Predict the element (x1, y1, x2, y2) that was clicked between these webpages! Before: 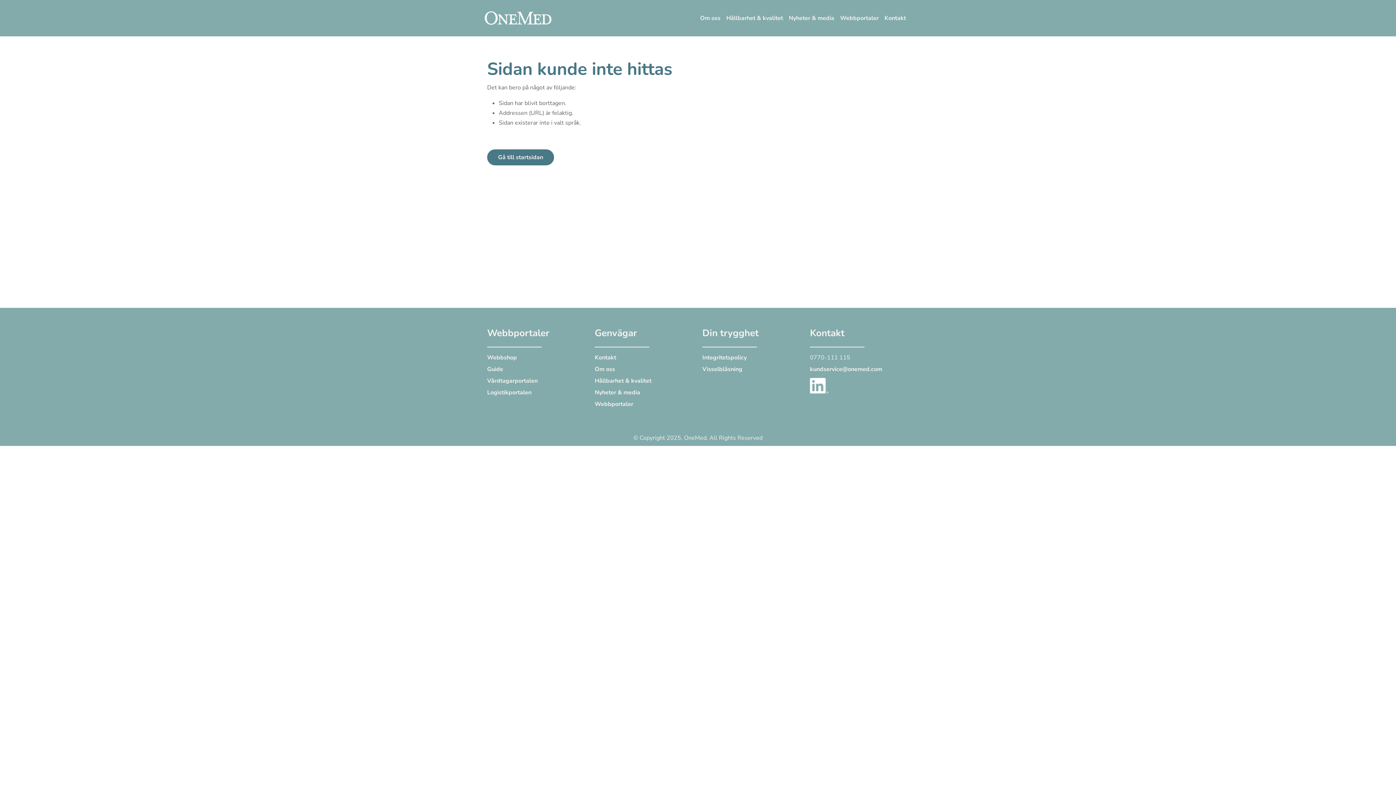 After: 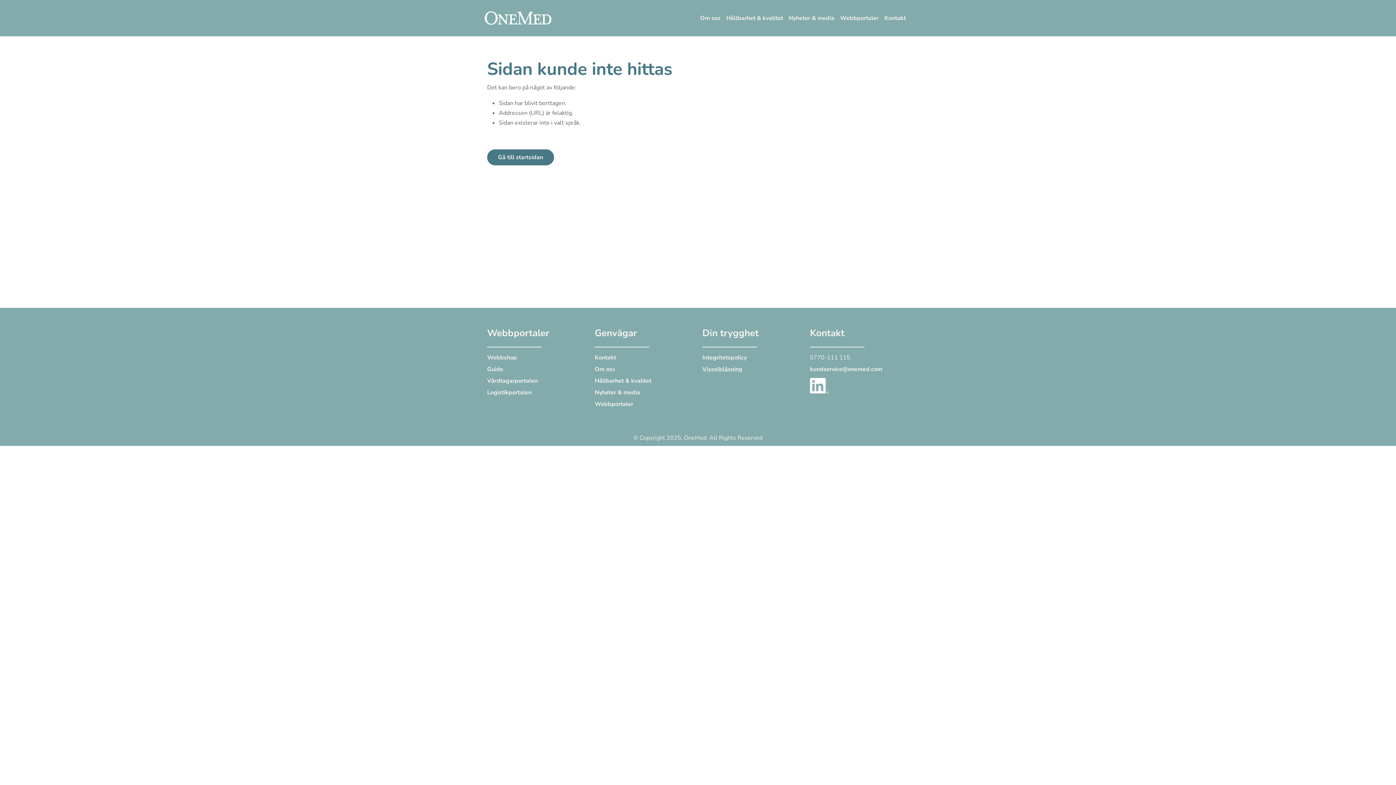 Action: bbox: (702, 365, 742, 373) label: Visselblåsning